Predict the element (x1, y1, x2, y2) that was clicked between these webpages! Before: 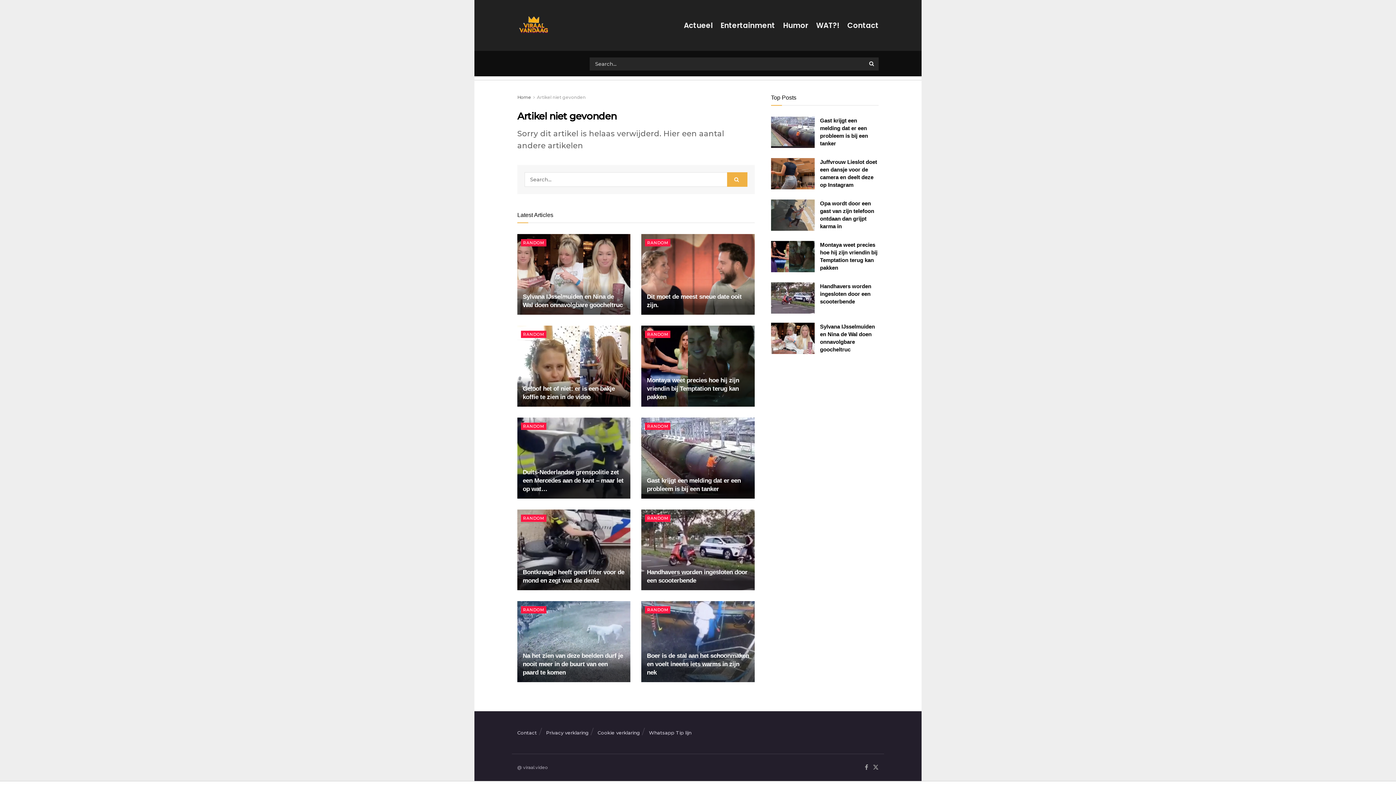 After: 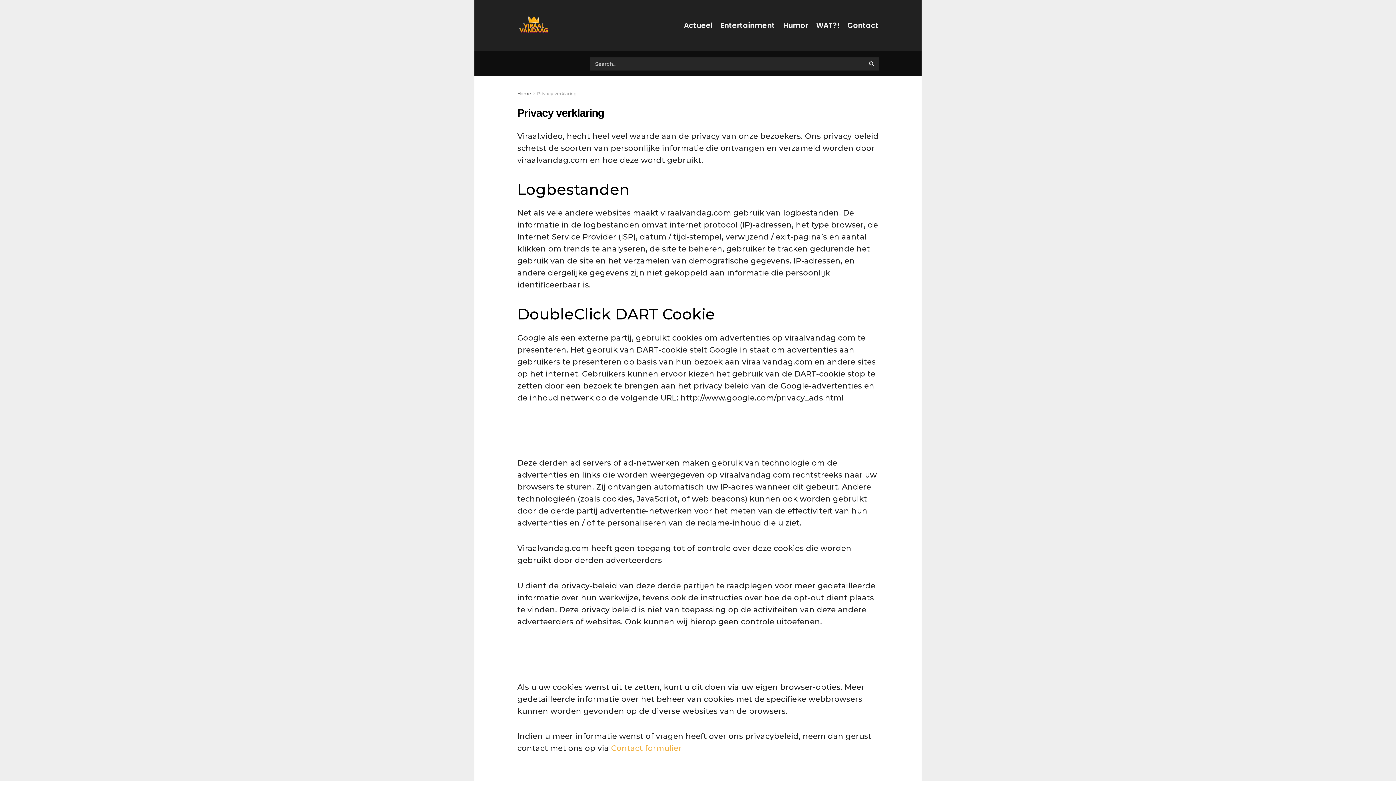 Action: label: Privacy verklaring bbox: (546, 730, 588, 735)